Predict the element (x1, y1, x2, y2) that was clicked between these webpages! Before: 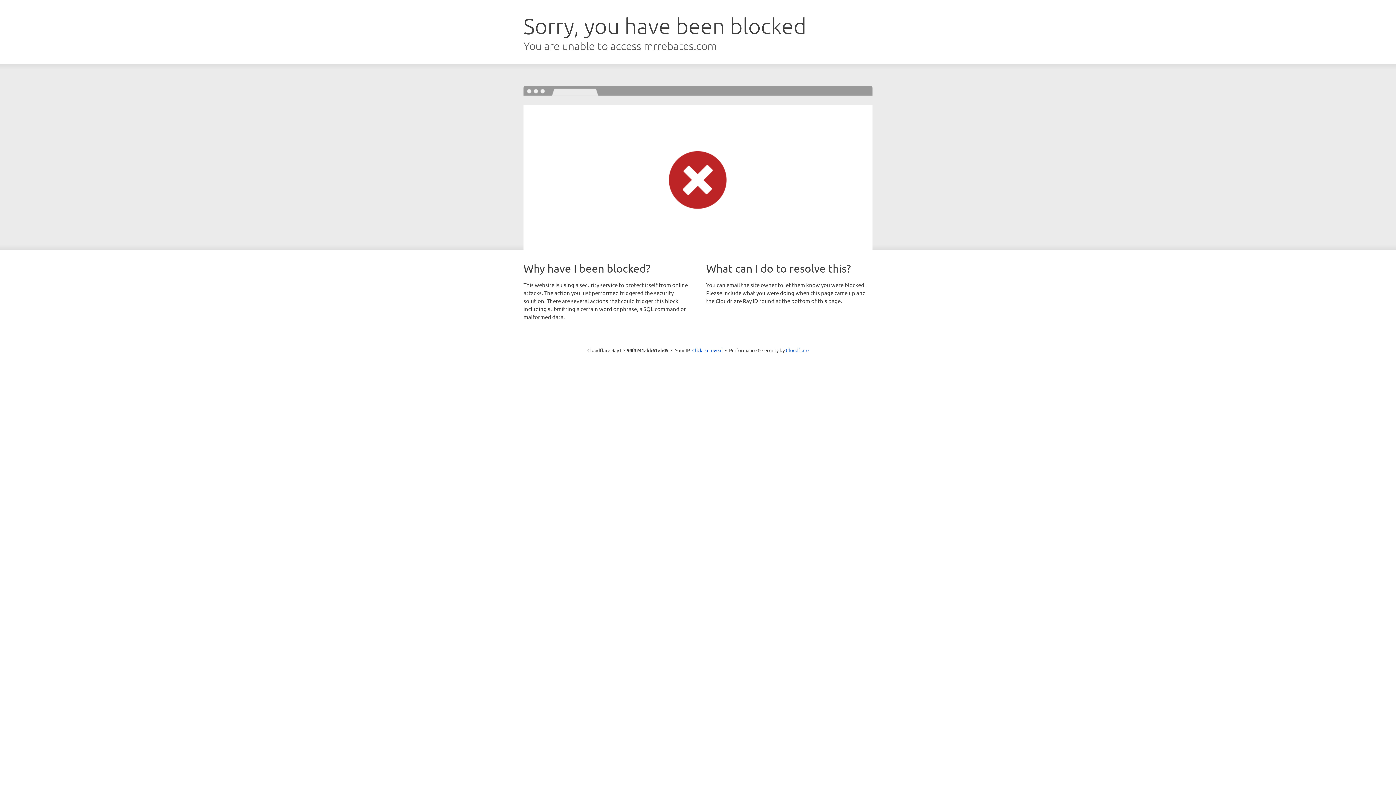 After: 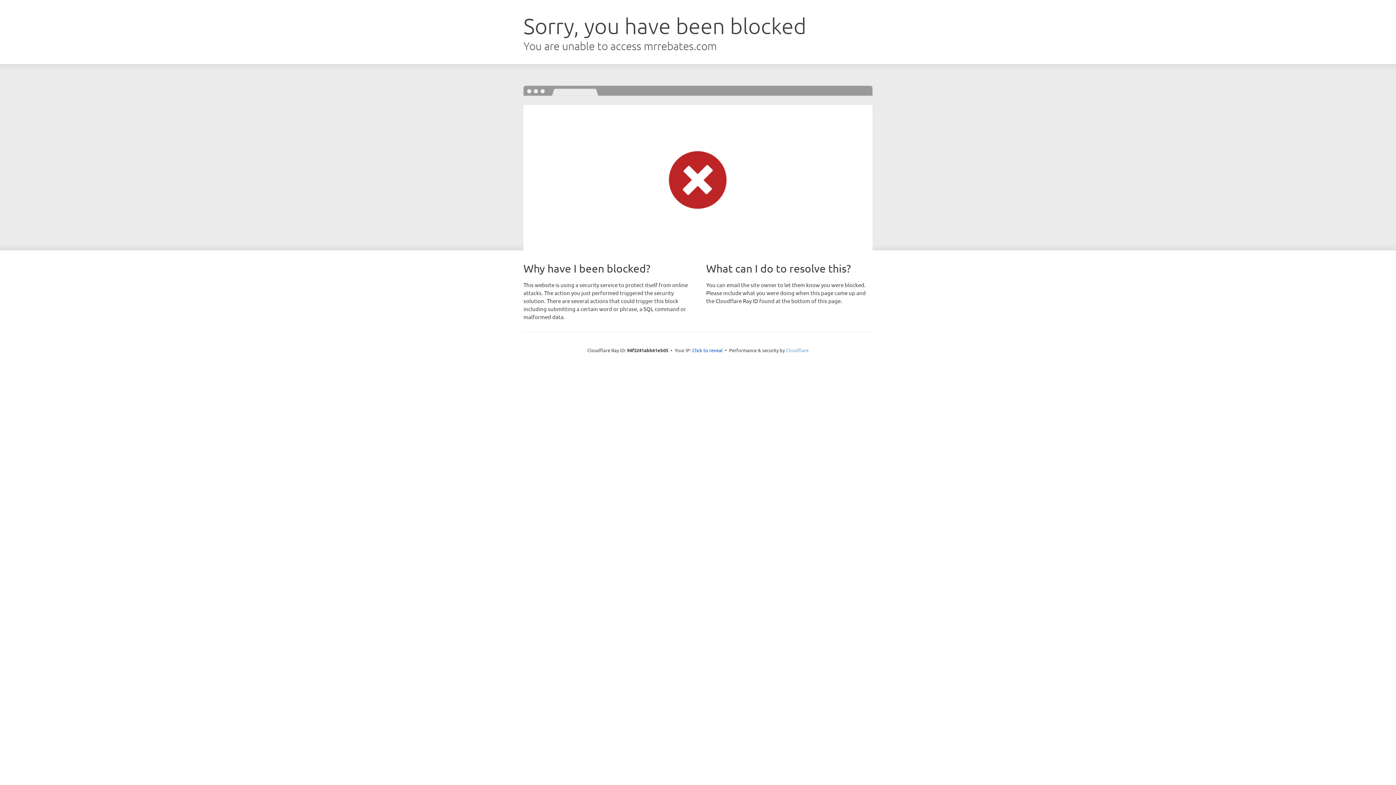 Action: bbox: (786, 347, 808, 353) label: Cloudflare